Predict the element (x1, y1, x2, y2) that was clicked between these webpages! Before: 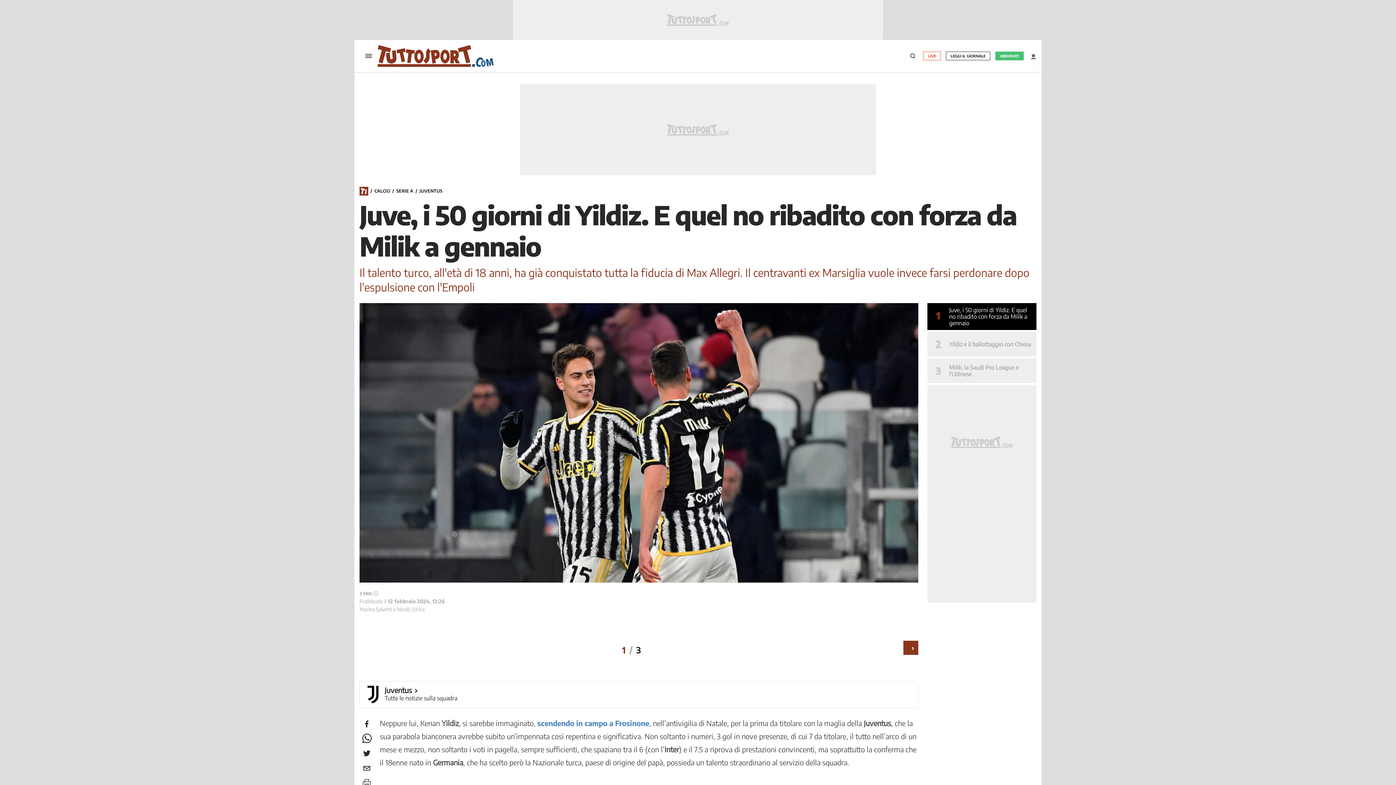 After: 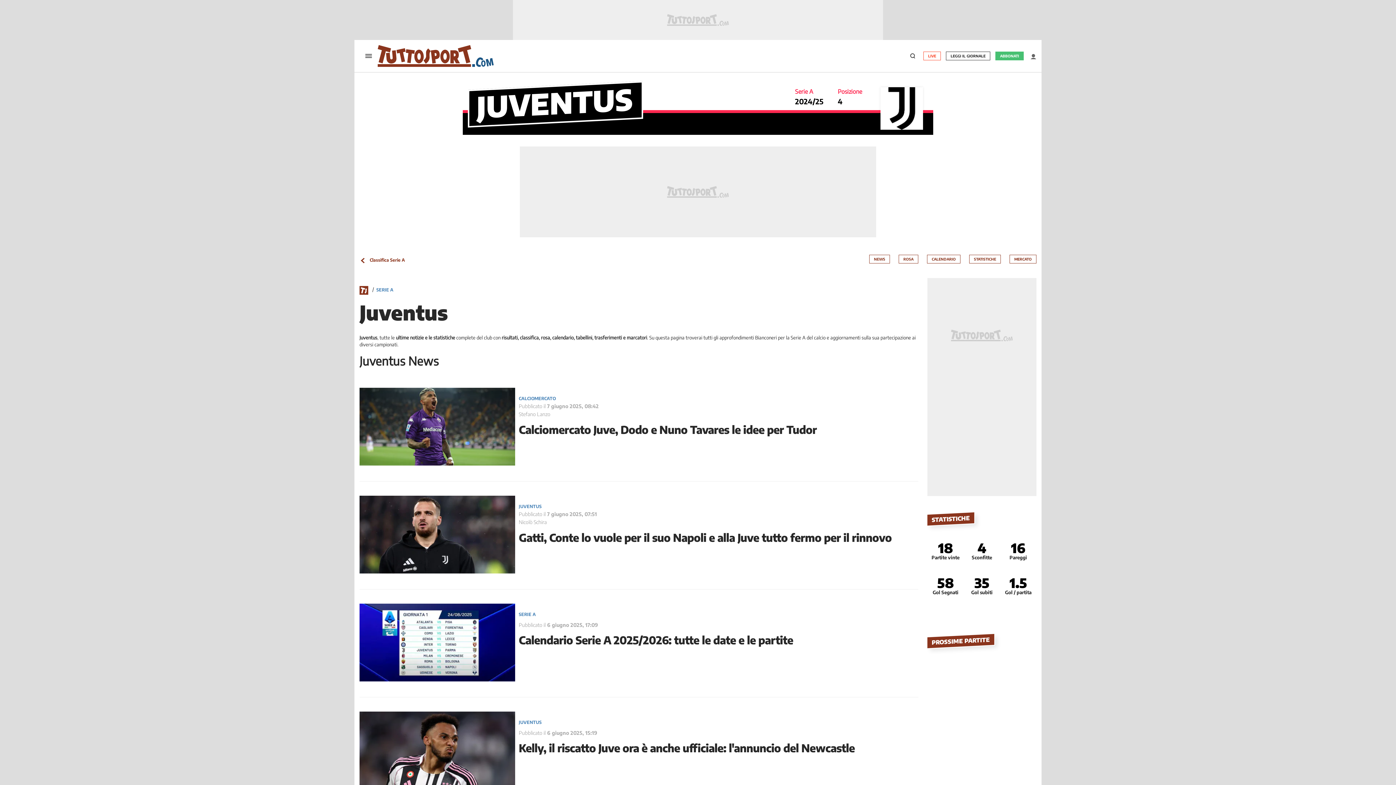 Action: bbox: (419, 188, 442, 194) label: JUVENTUS